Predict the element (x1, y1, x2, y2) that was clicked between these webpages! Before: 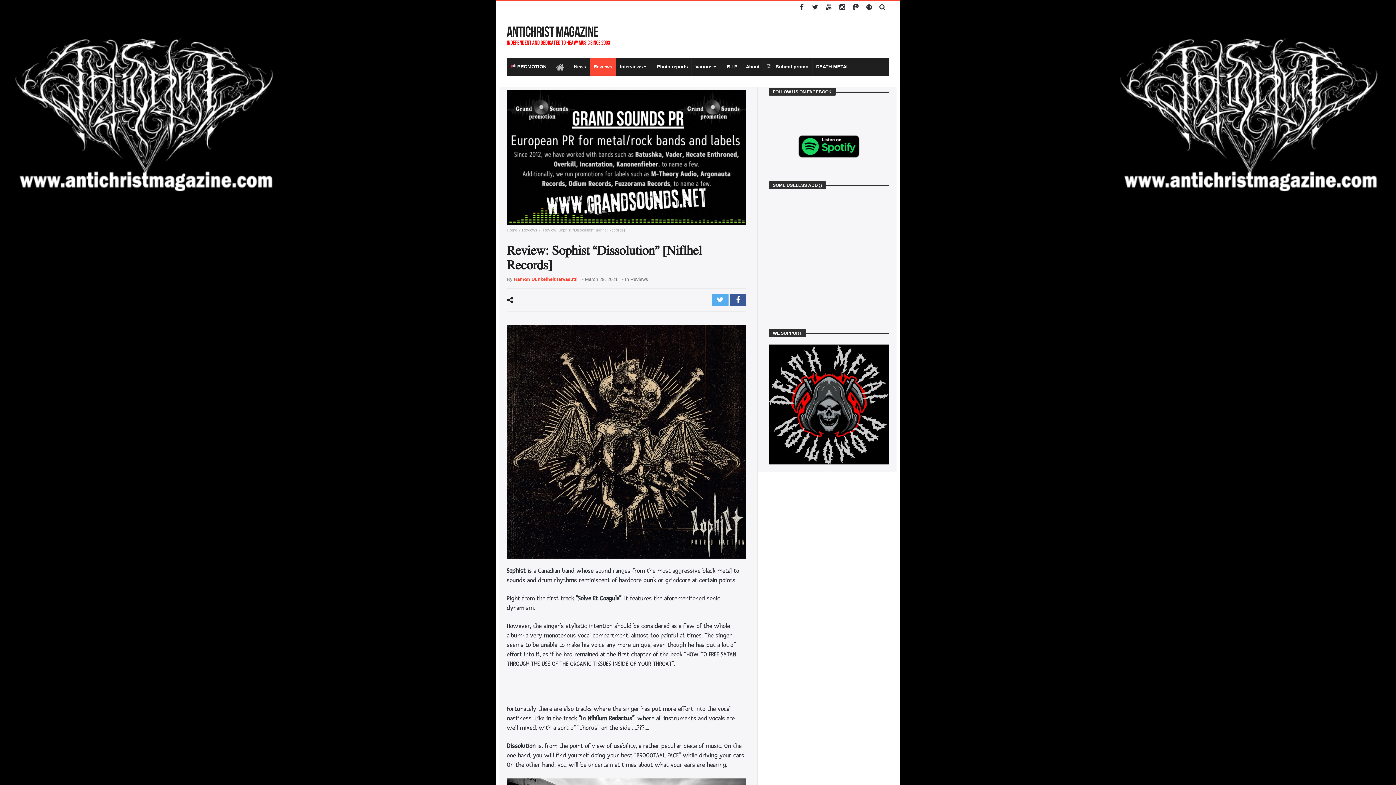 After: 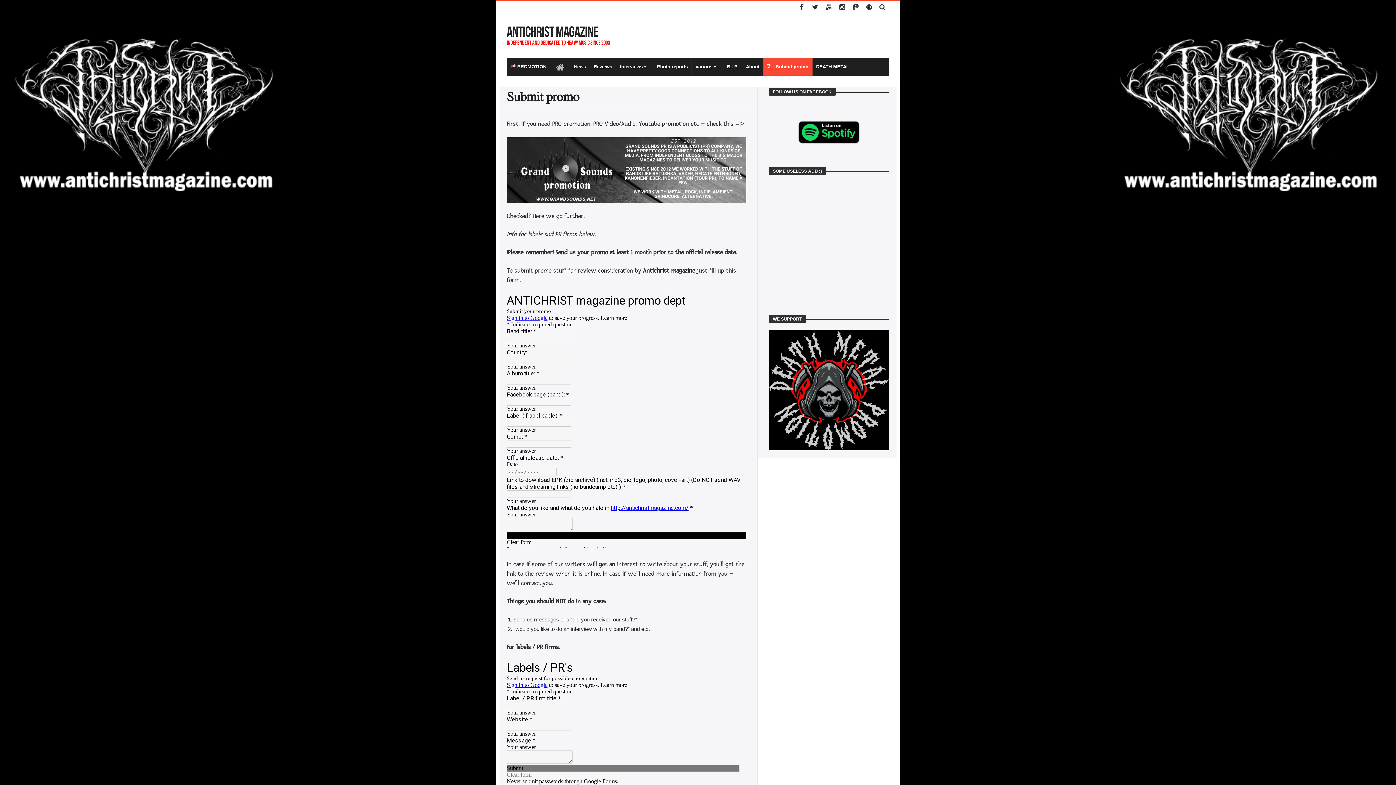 Action: bbox: (763, 57, 812, 76) label:  .Submit promo